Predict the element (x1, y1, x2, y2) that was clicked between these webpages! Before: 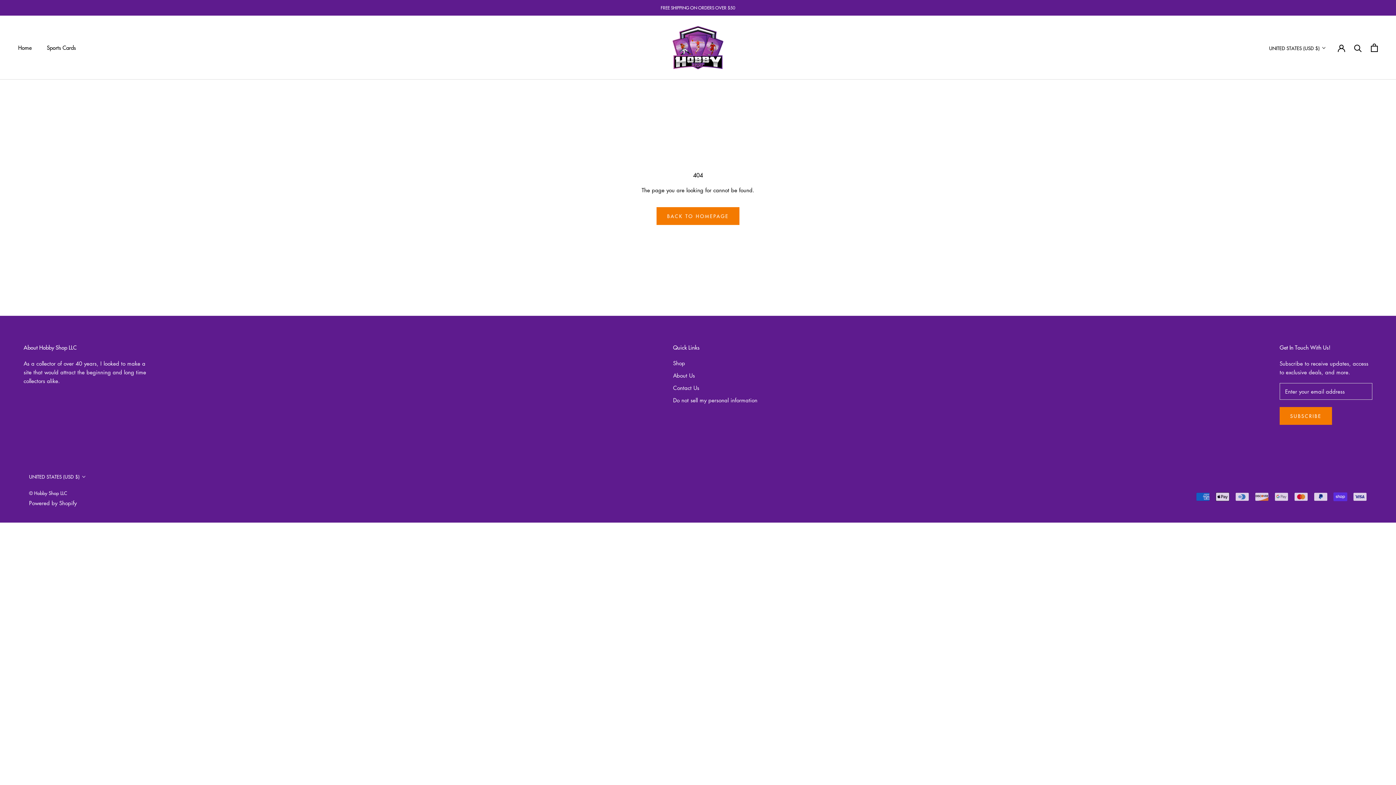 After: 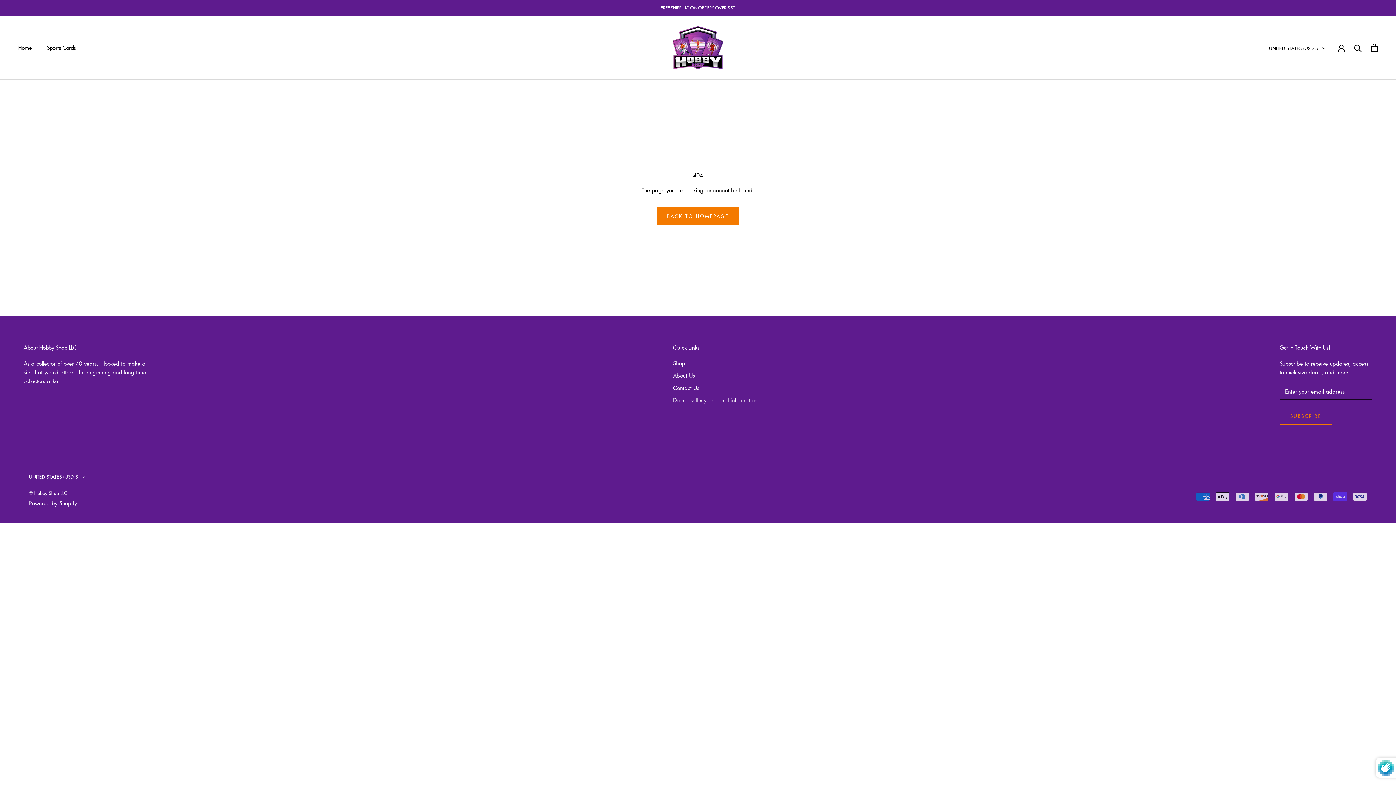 Action: label: SUBSCRIBE bbox: (1280, 407, 1332, 425)